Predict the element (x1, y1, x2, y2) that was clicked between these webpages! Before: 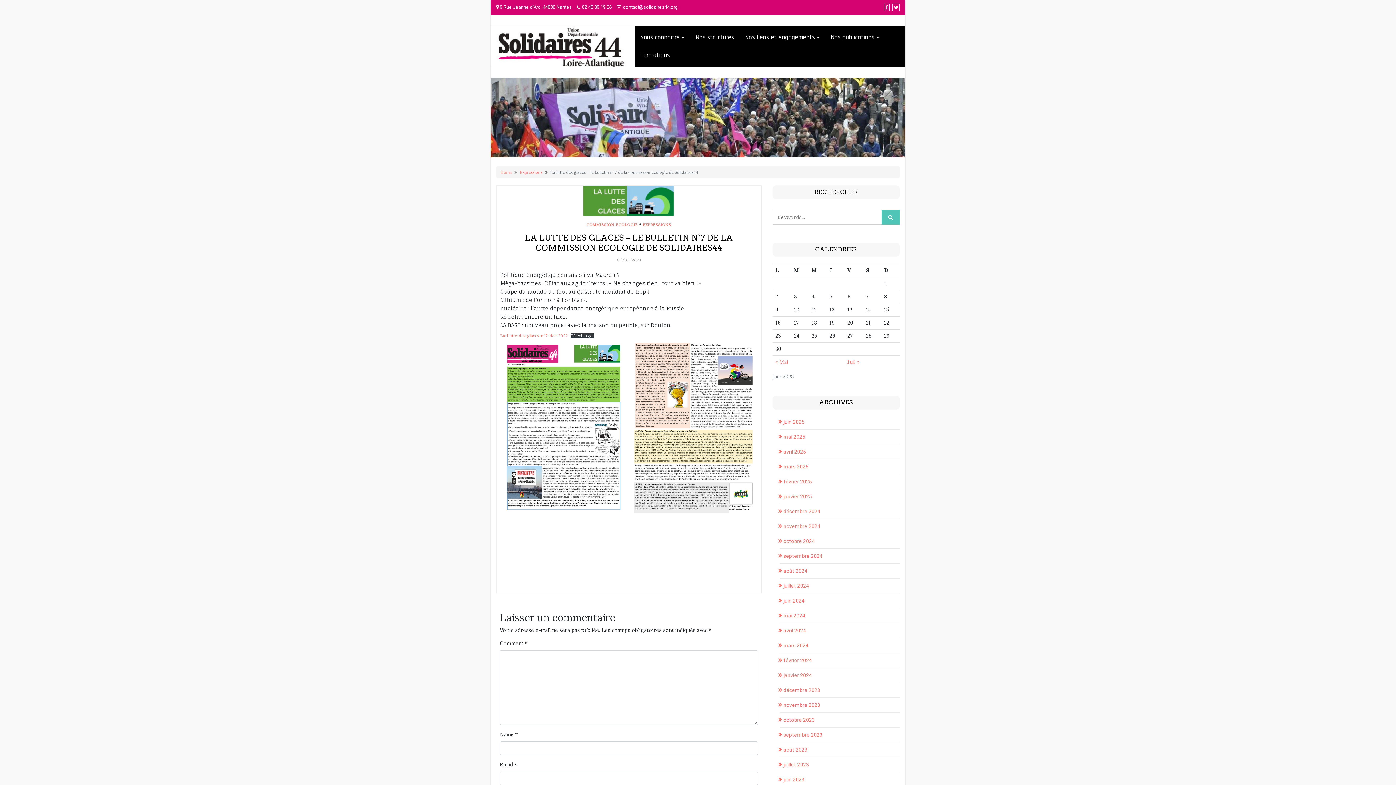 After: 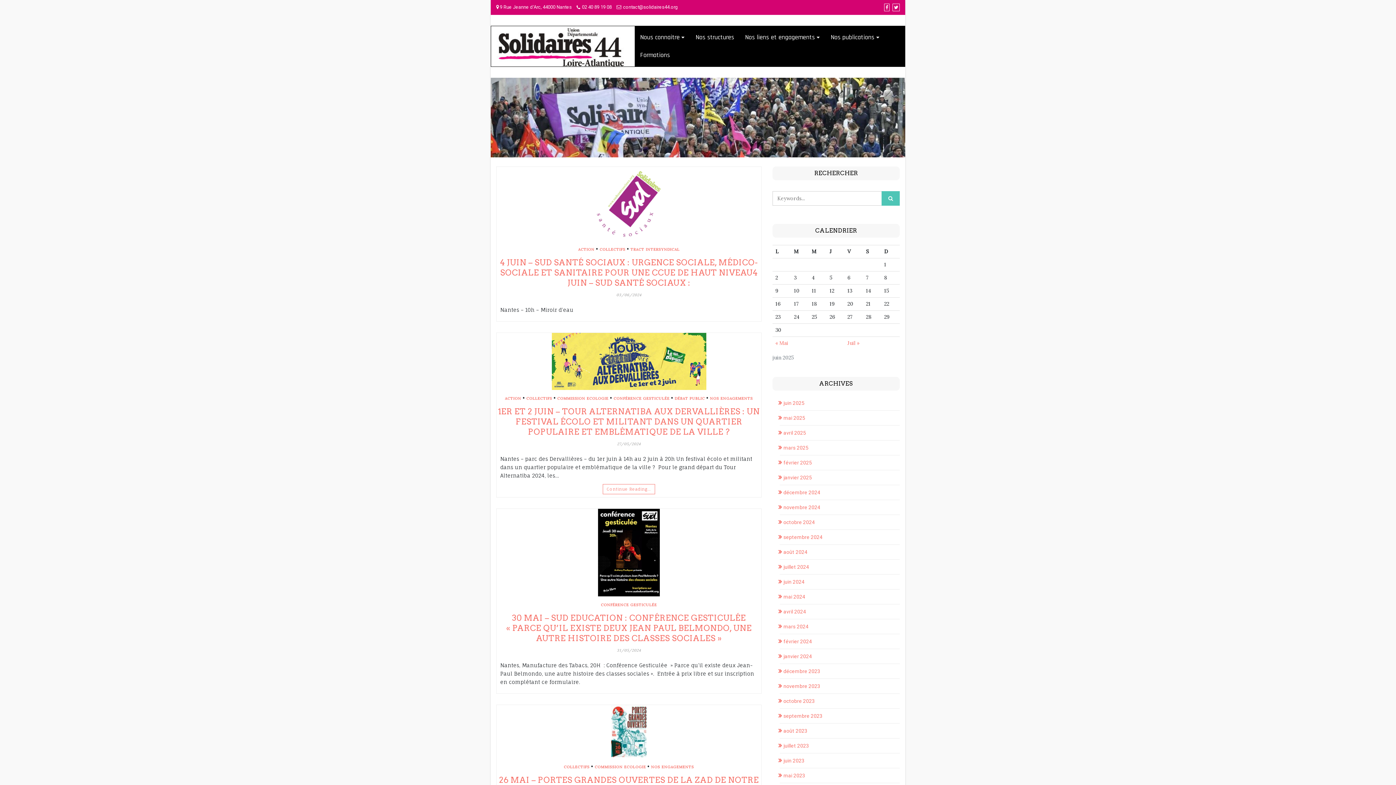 Action: label: mai 2024 bbox: (780, 613, 805, 618)